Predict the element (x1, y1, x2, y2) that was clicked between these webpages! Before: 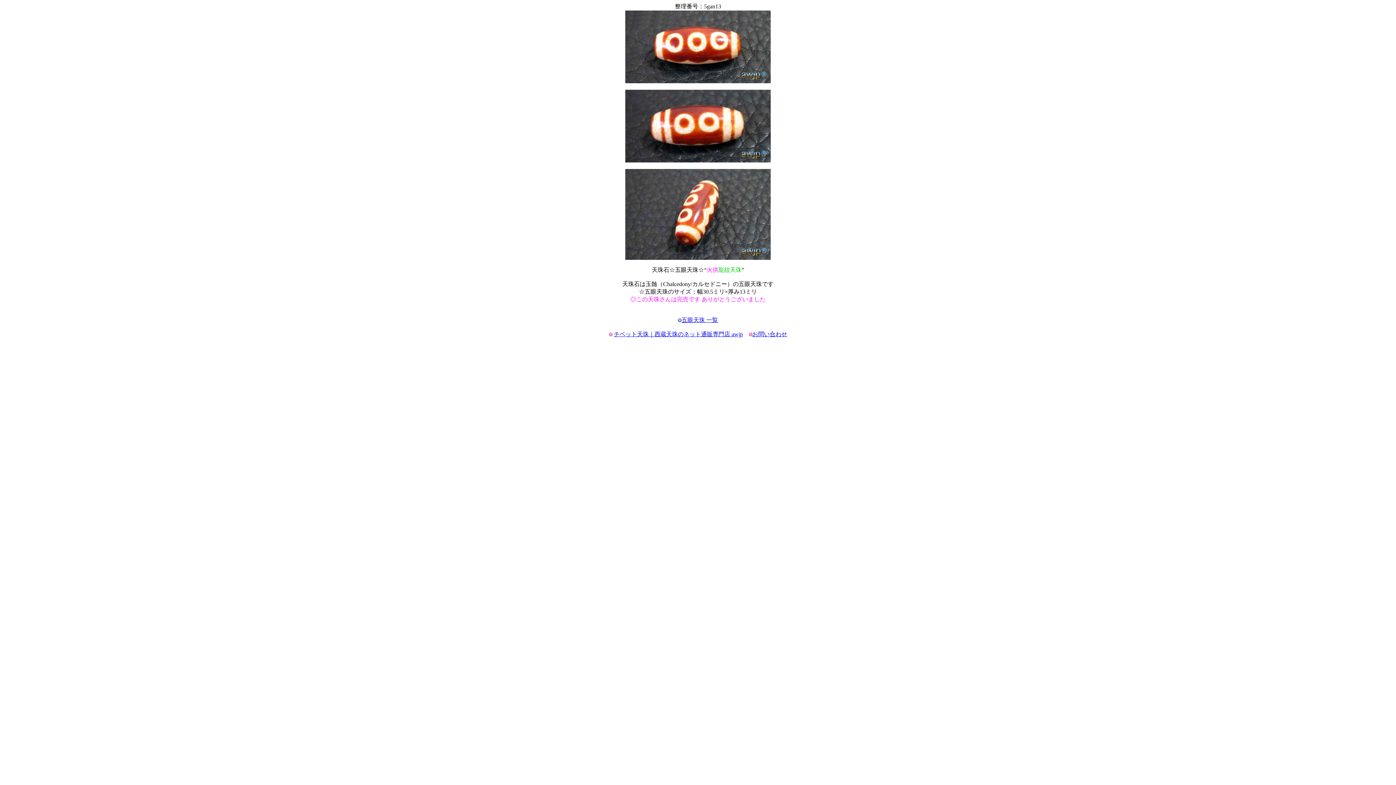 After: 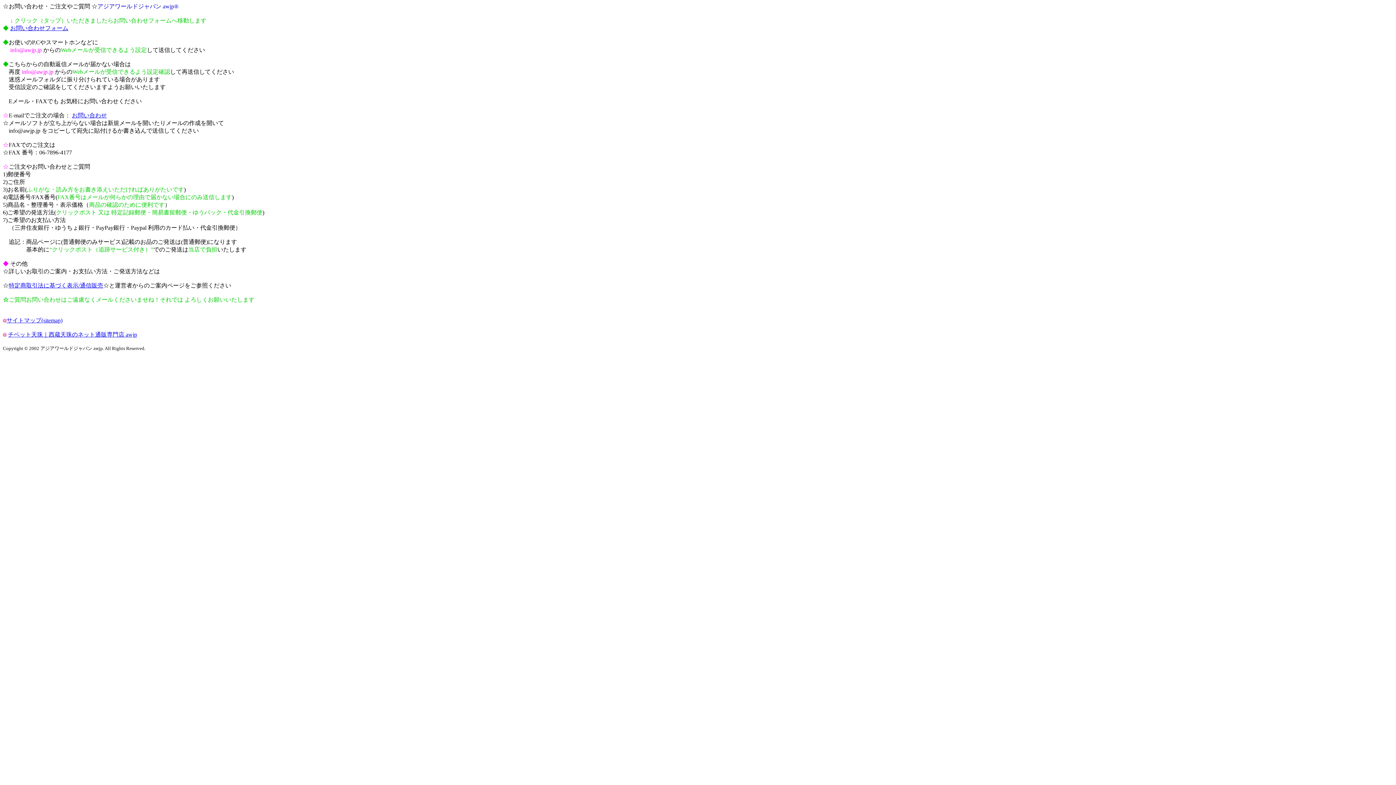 Action: label: お問い合わせ bbox: (752, 331, 787, 337)